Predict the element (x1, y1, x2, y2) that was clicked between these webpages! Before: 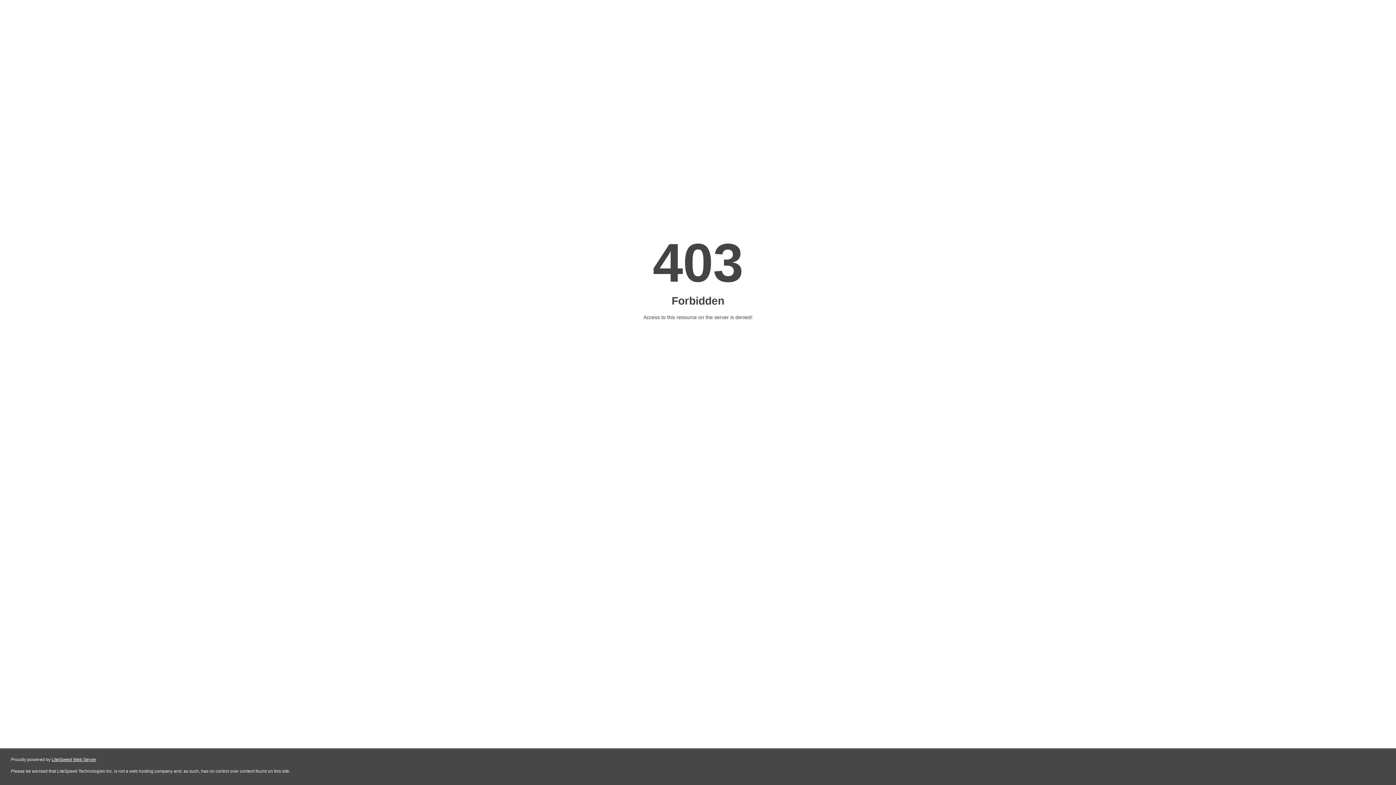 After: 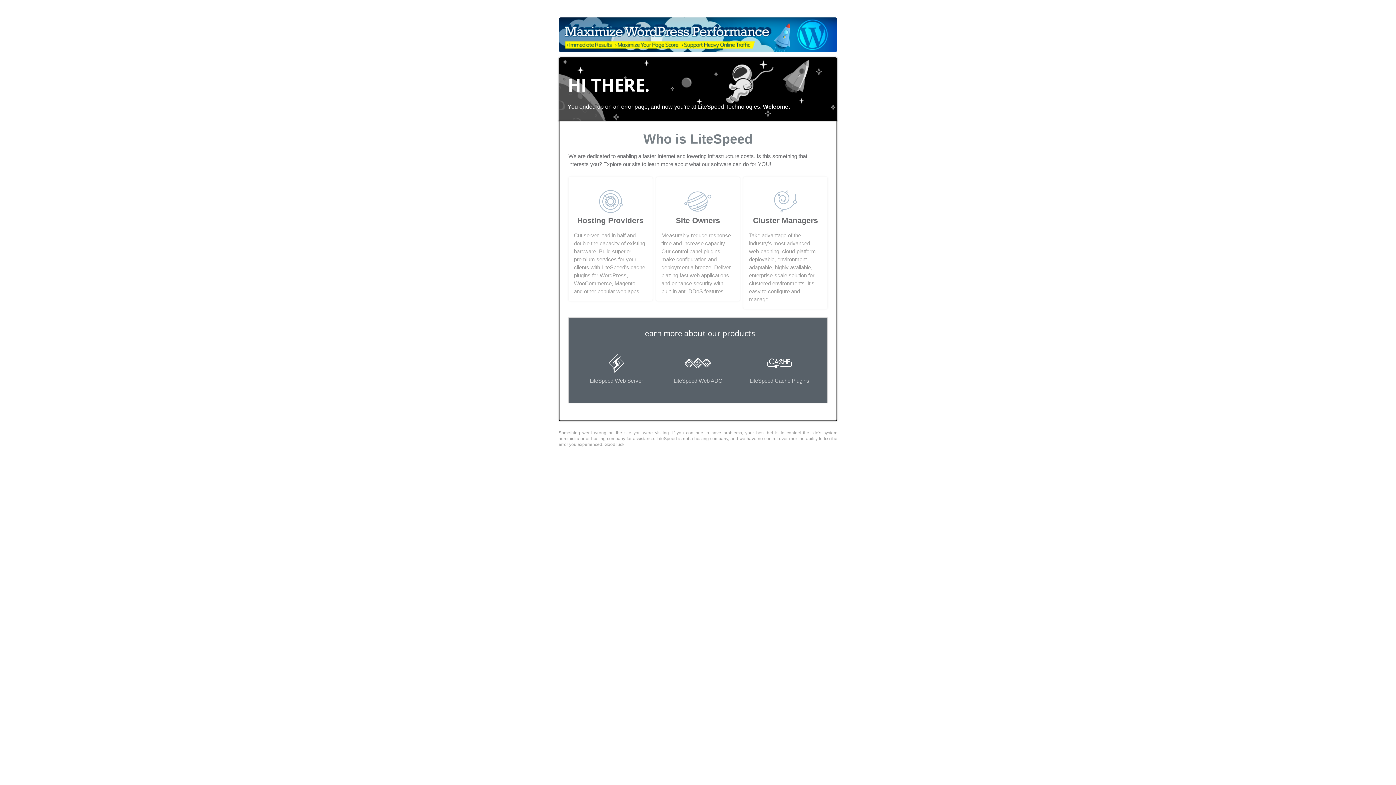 Action: bbox: (51, 757, 96, 762) label: LiteSpeed Web Server